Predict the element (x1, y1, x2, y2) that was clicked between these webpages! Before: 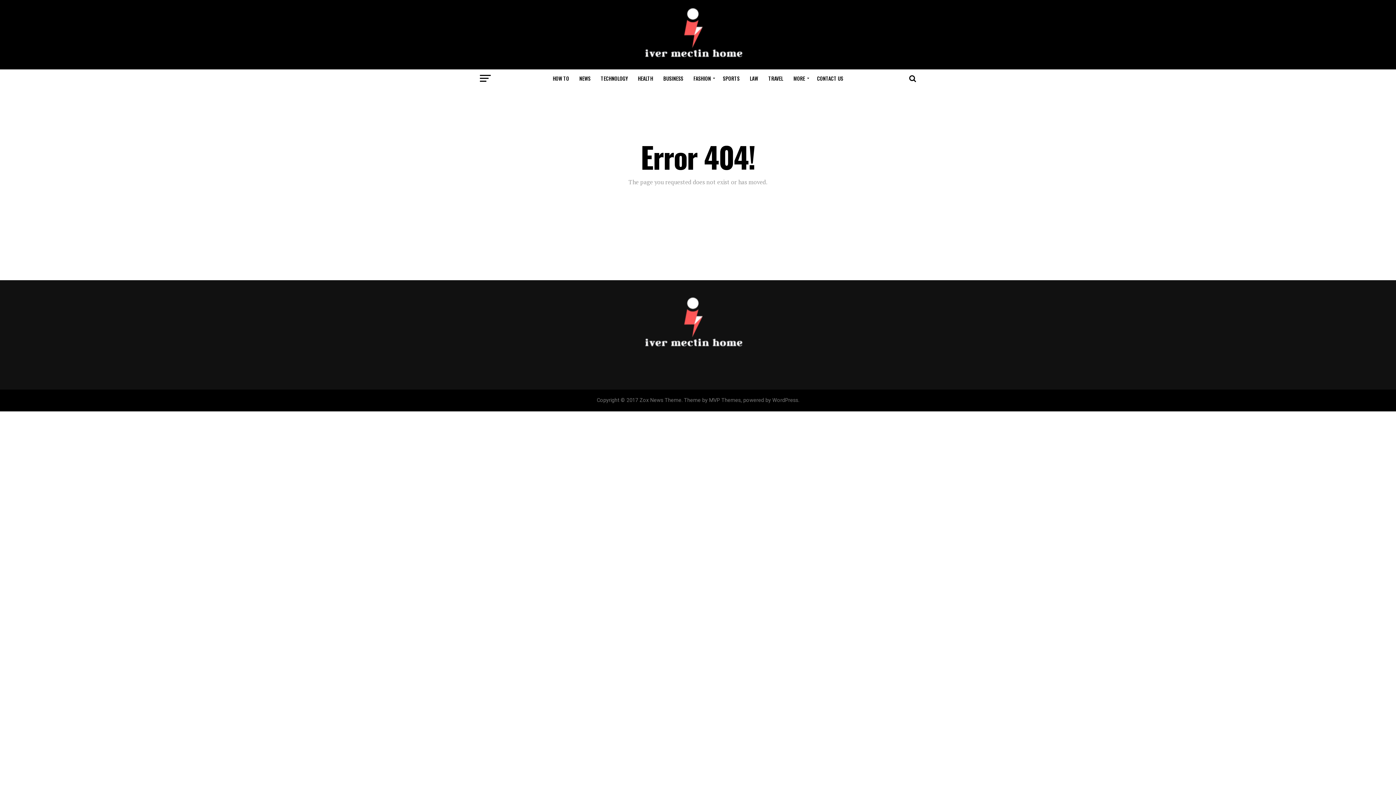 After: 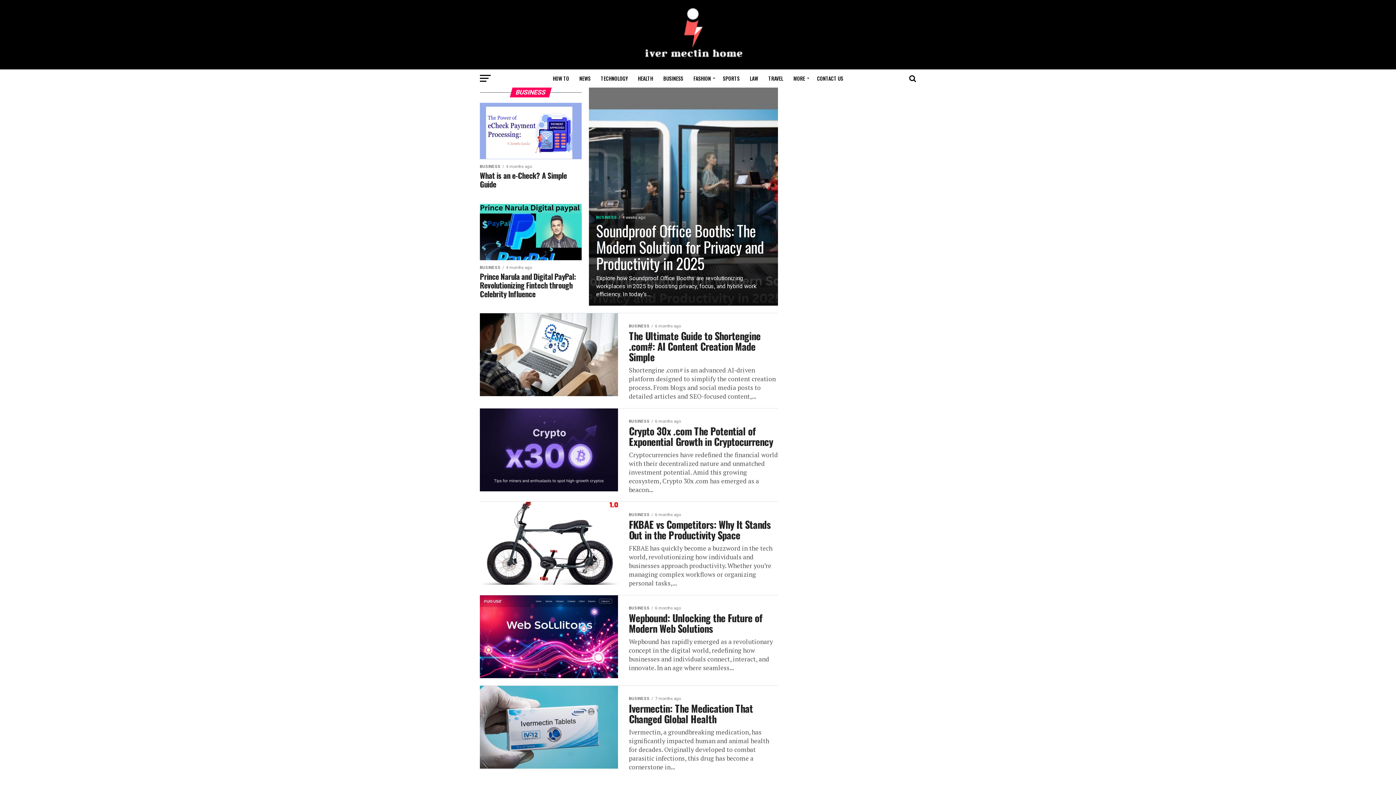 Action: bbox: (659, 69, 687, 87) label: BUSINESS